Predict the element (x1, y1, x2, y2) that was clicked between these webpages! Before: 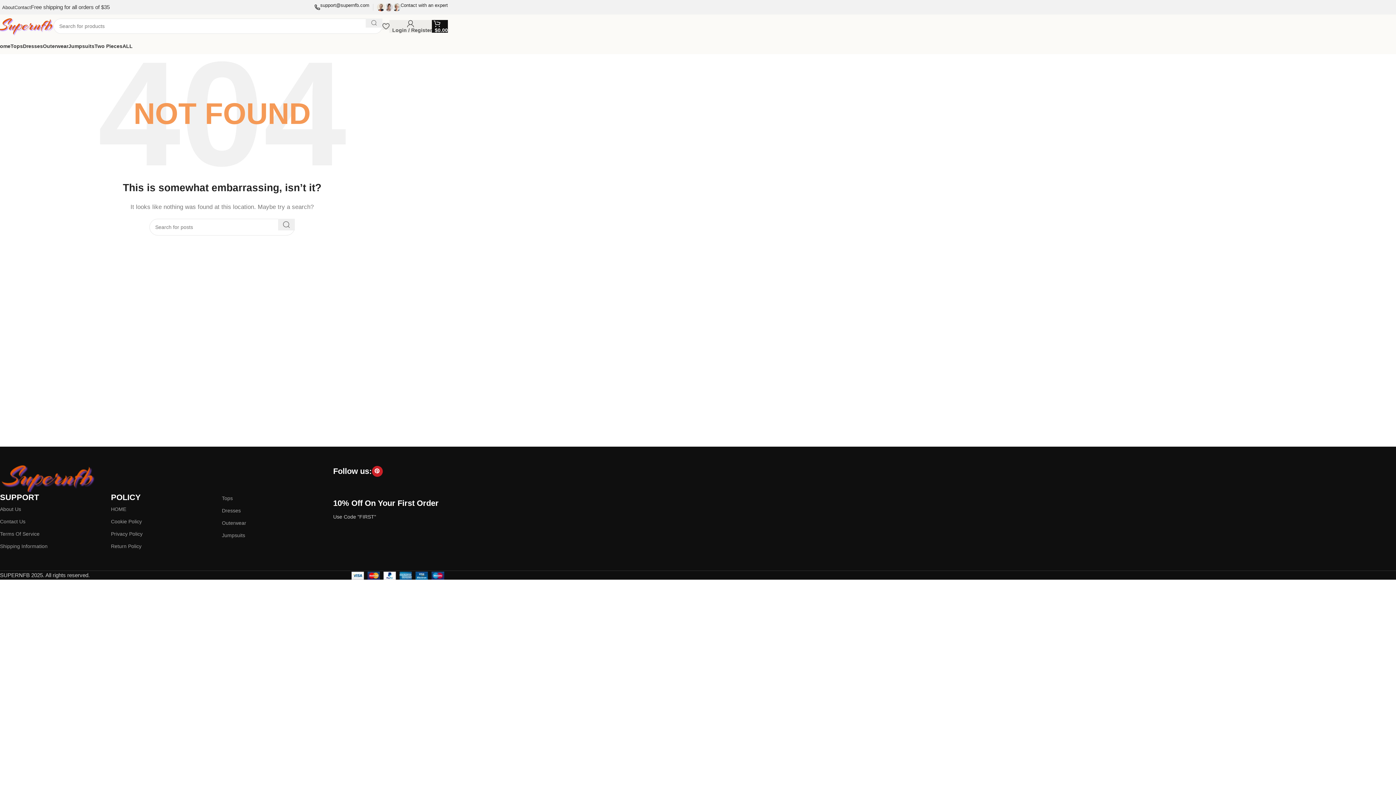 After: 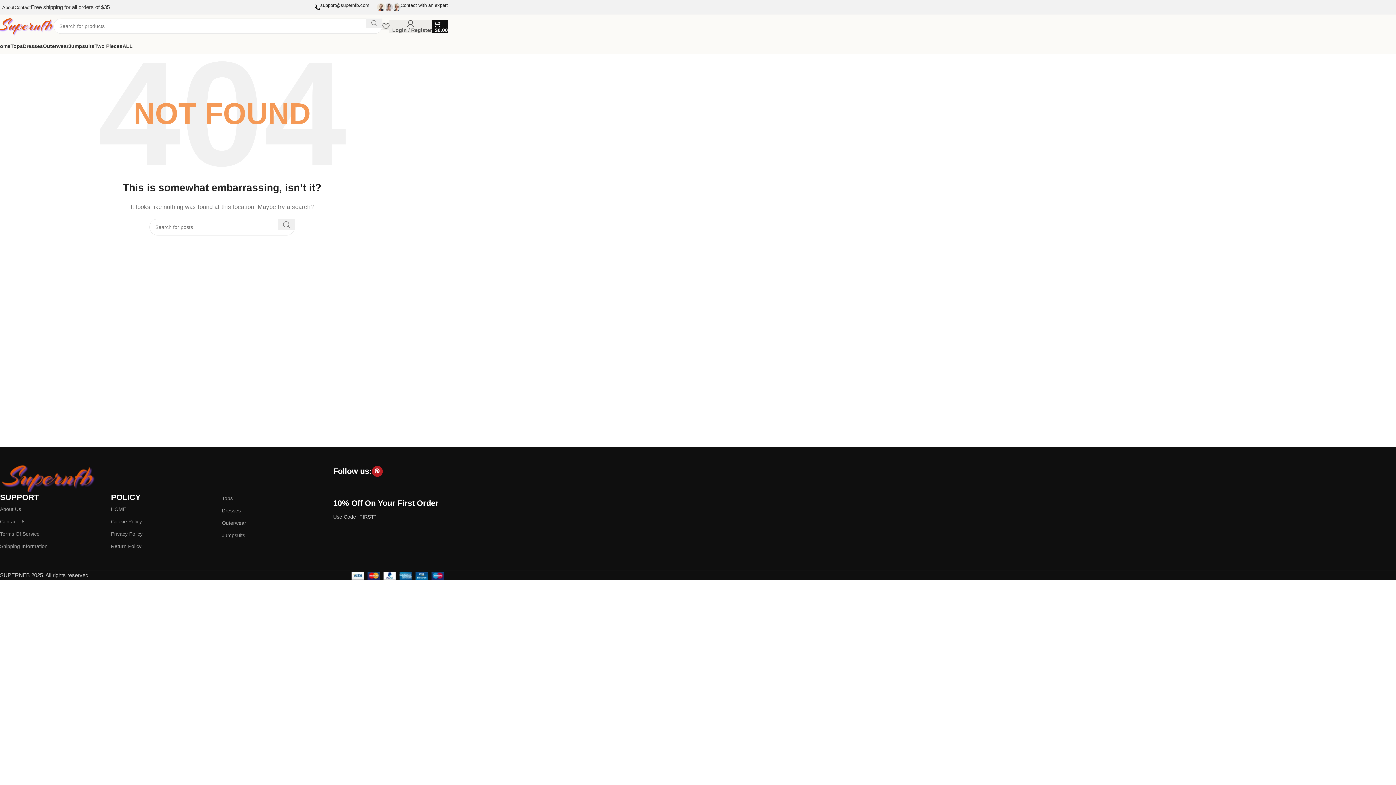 Action: label: Pinterest social link bbox: (371, 466, 382, 476)